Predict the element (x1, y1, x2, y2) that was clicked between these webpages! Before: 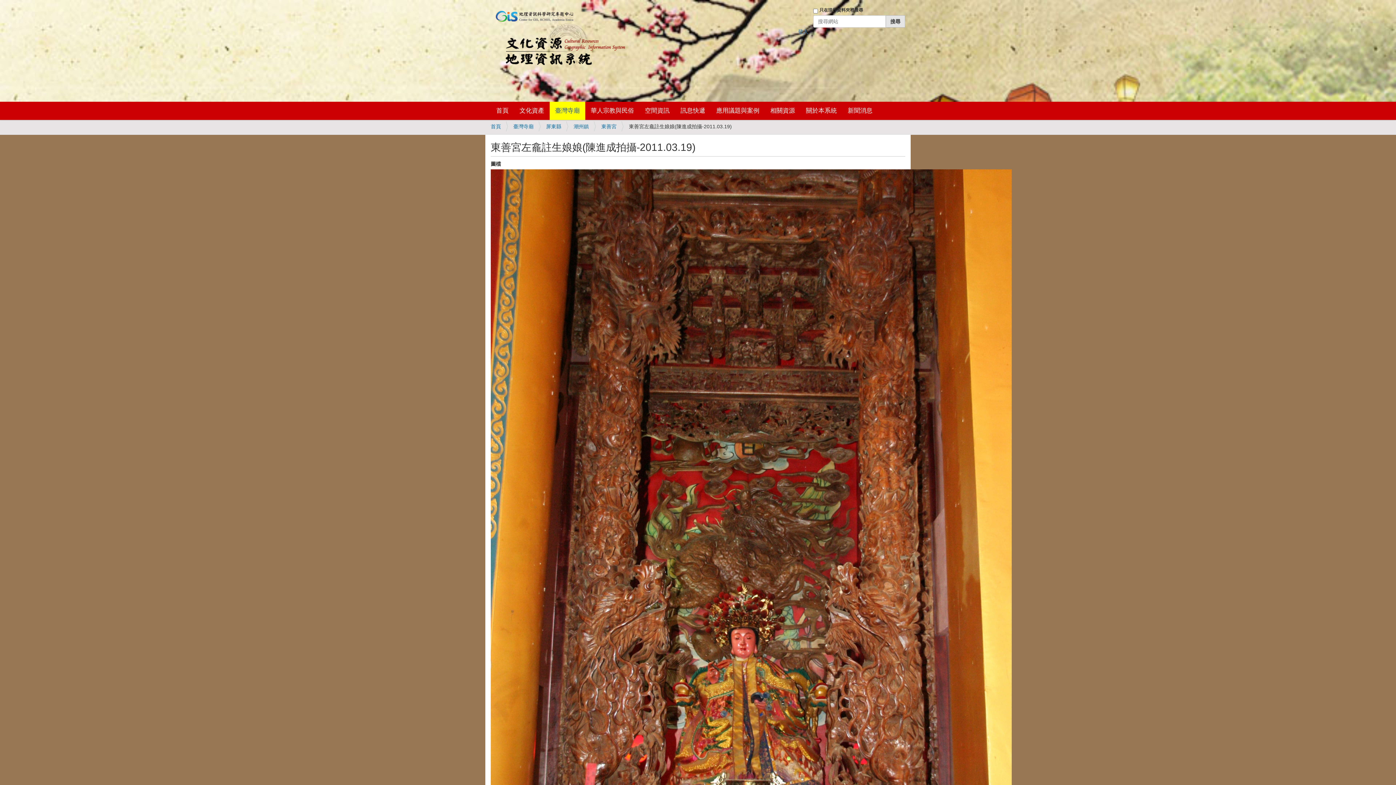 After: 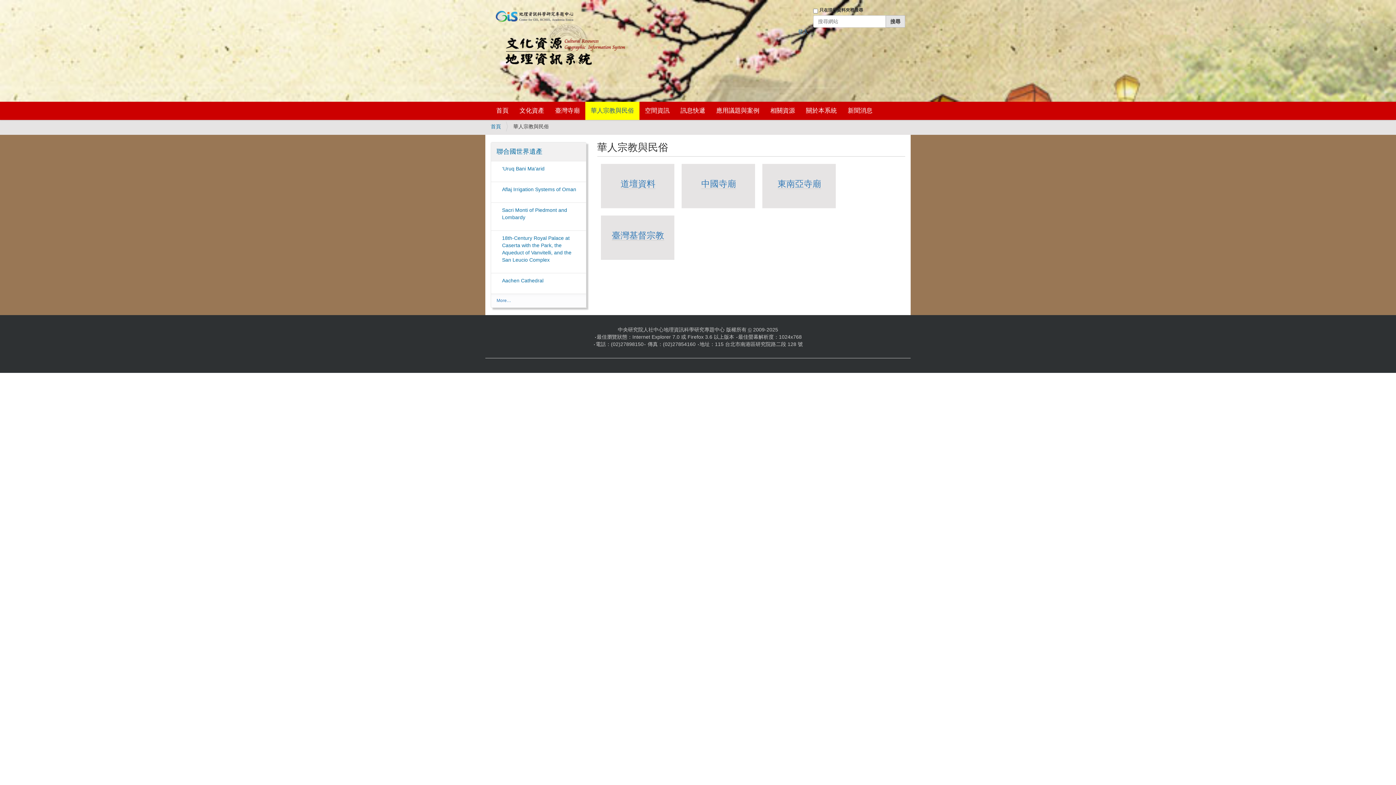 Action: bbox: (585, 101, 639, 120) label: 華人宗教與民俗